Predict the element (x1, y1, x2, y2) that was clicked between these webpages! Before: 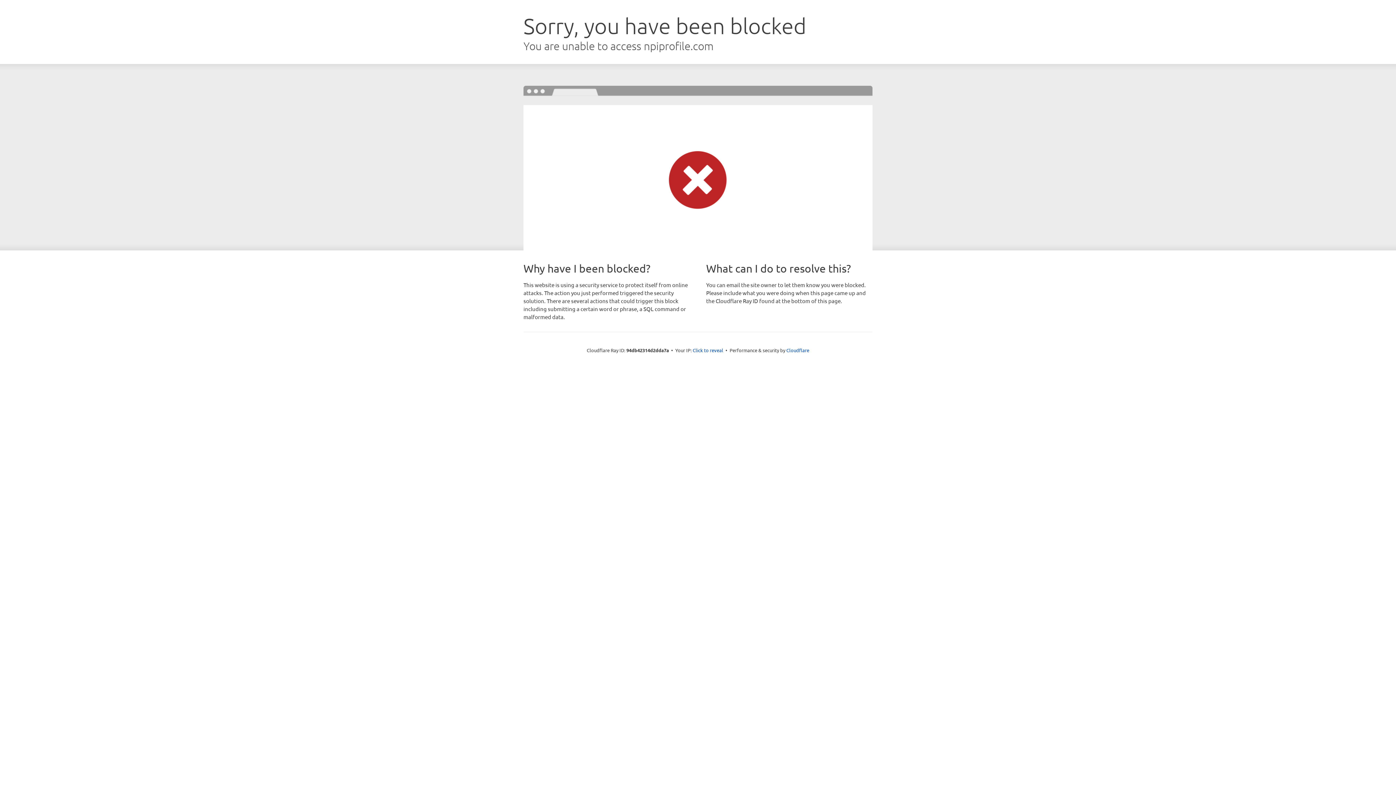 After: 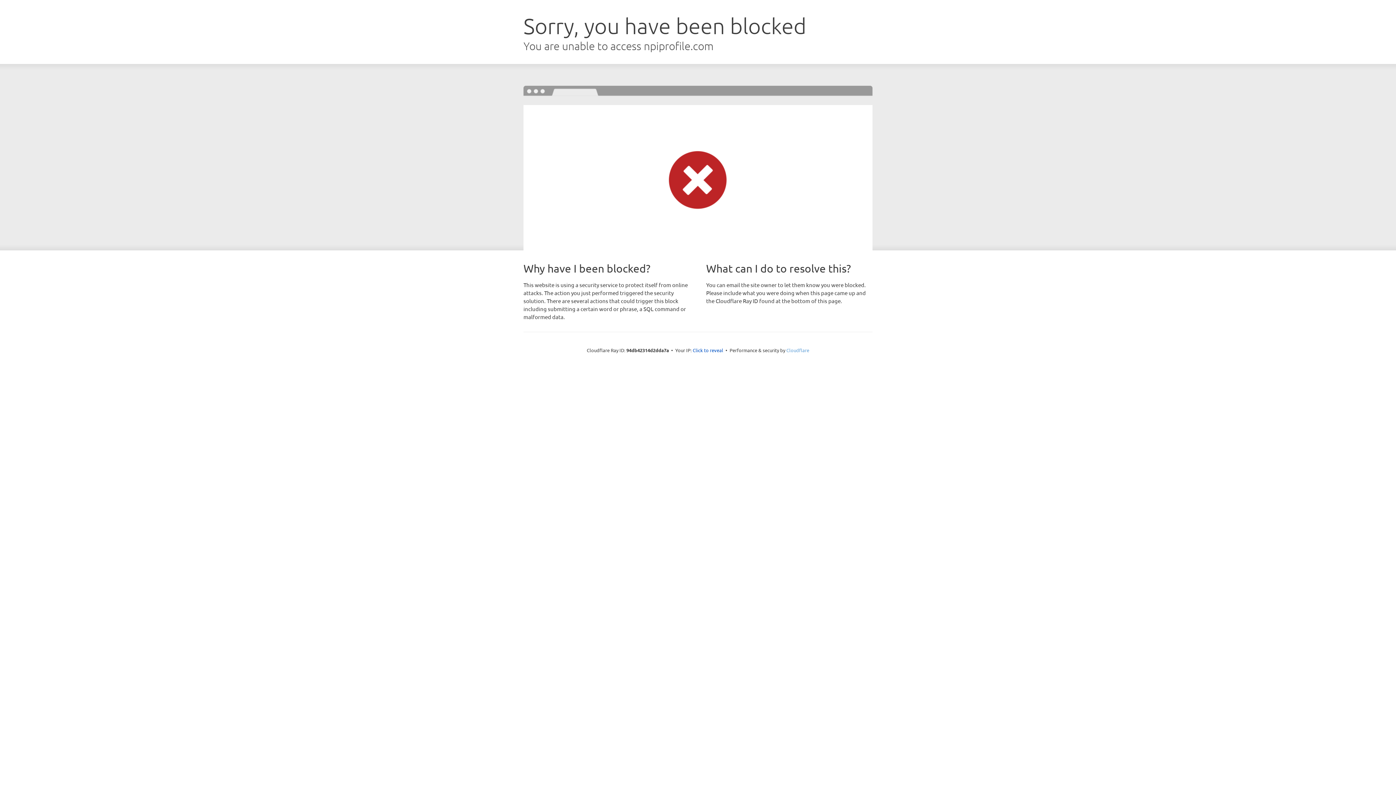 Action: label: Cloudflare bbox: (786, 347, 809, 353)